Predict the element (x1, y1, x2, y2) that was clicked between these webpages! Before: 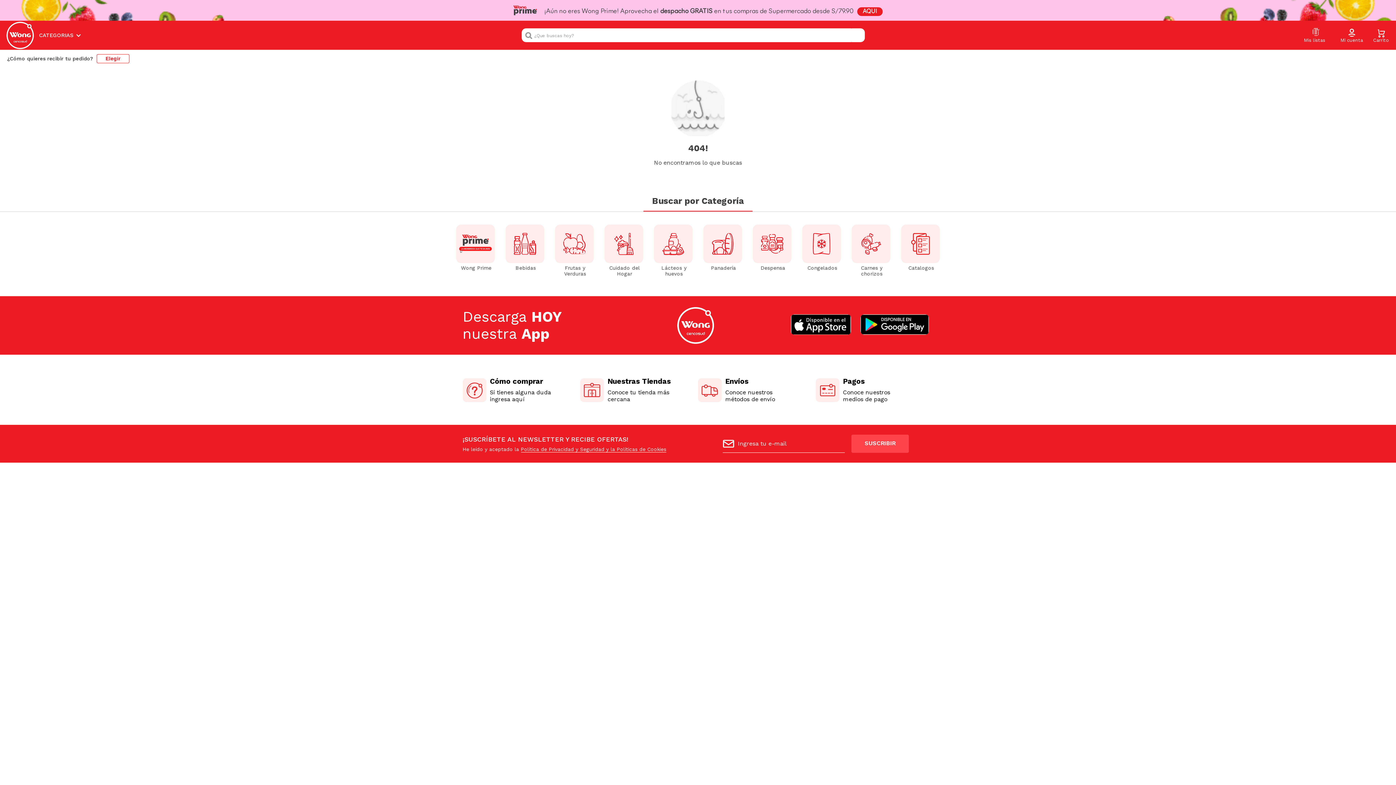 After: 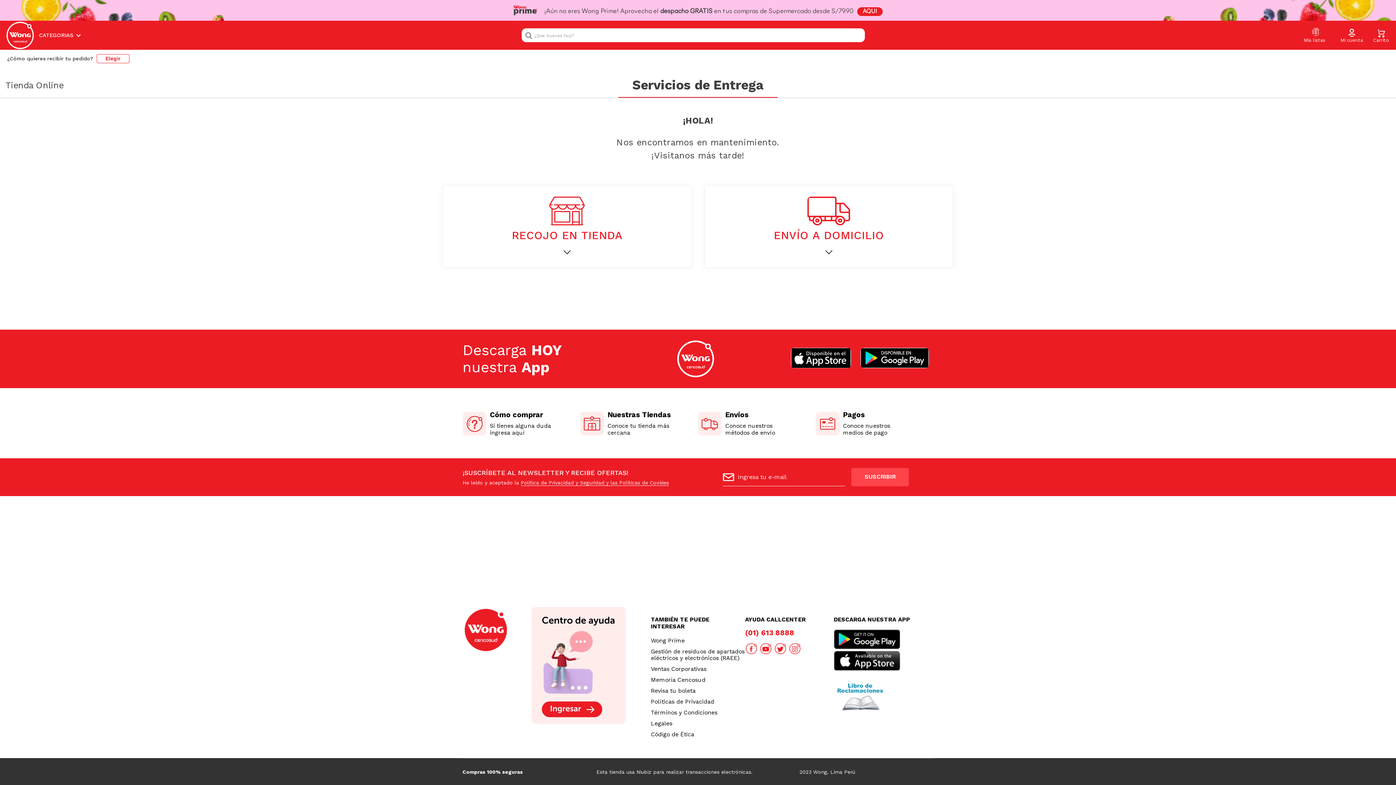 Action: bbox: (698, 376, 815, 403)